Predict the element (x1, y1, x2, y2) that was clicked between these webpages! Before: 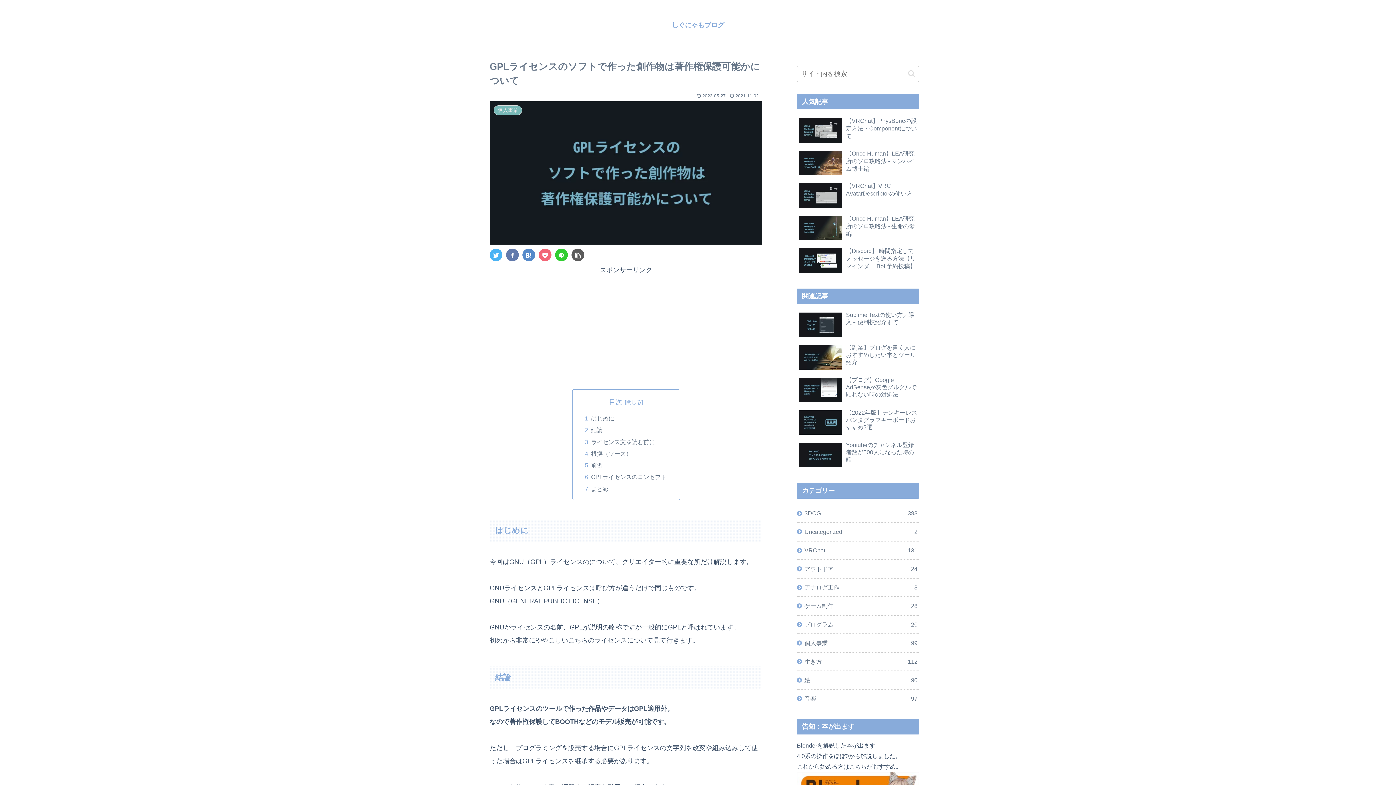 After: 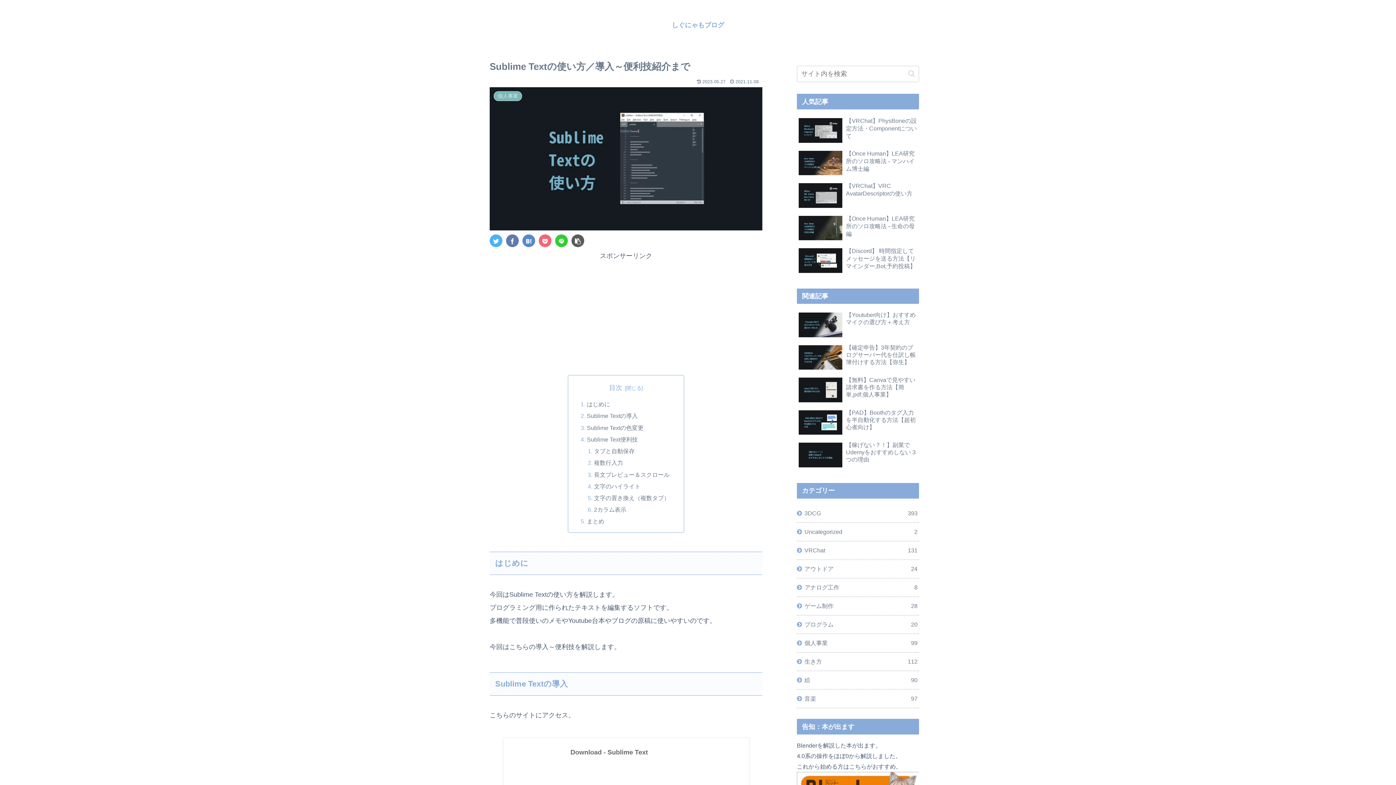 Action: label: Sublime Textの使い方／導入～便利技紹介まで bbox: (797, 309, 919, 341)